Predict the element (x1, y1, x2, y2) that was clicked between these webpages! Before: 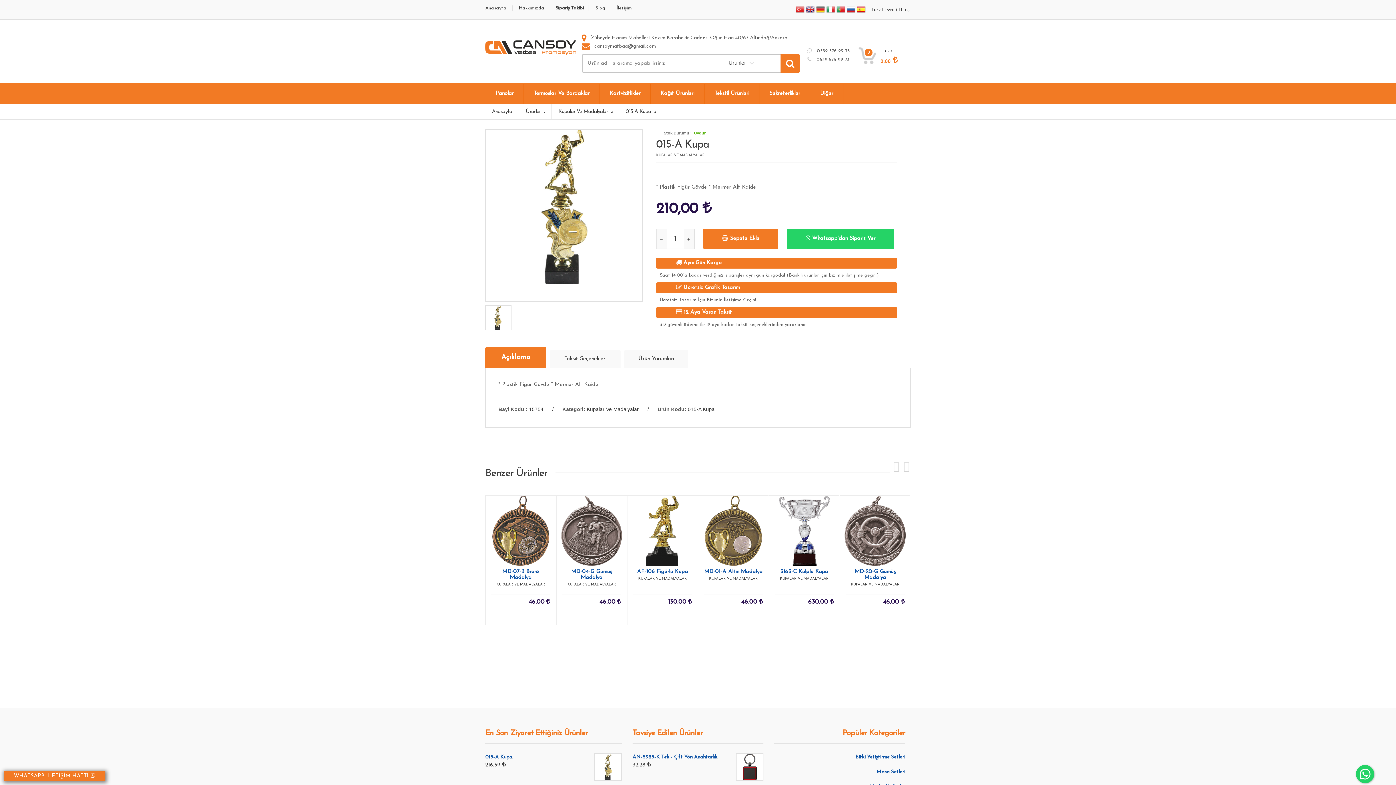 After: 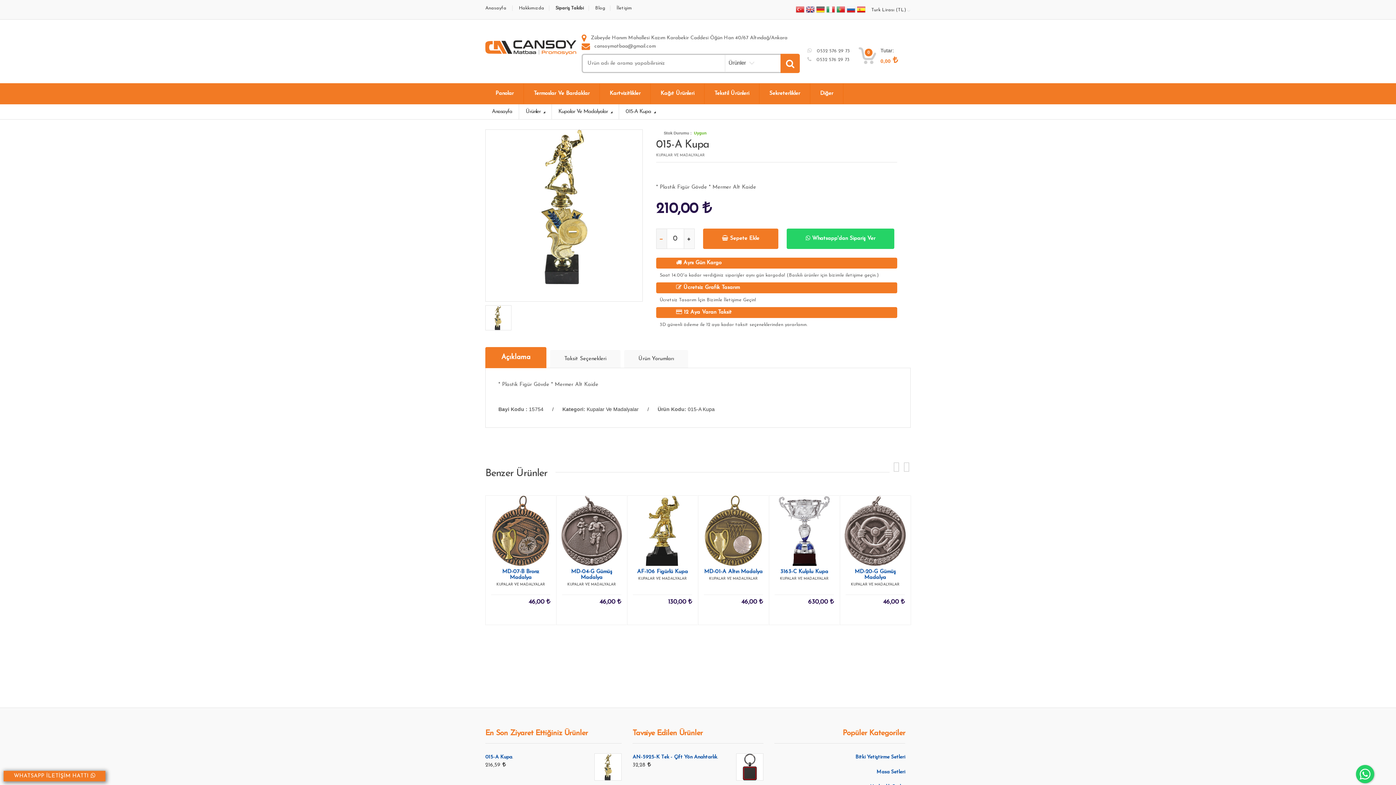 Action: bbox: (656, 229, 667, 248)